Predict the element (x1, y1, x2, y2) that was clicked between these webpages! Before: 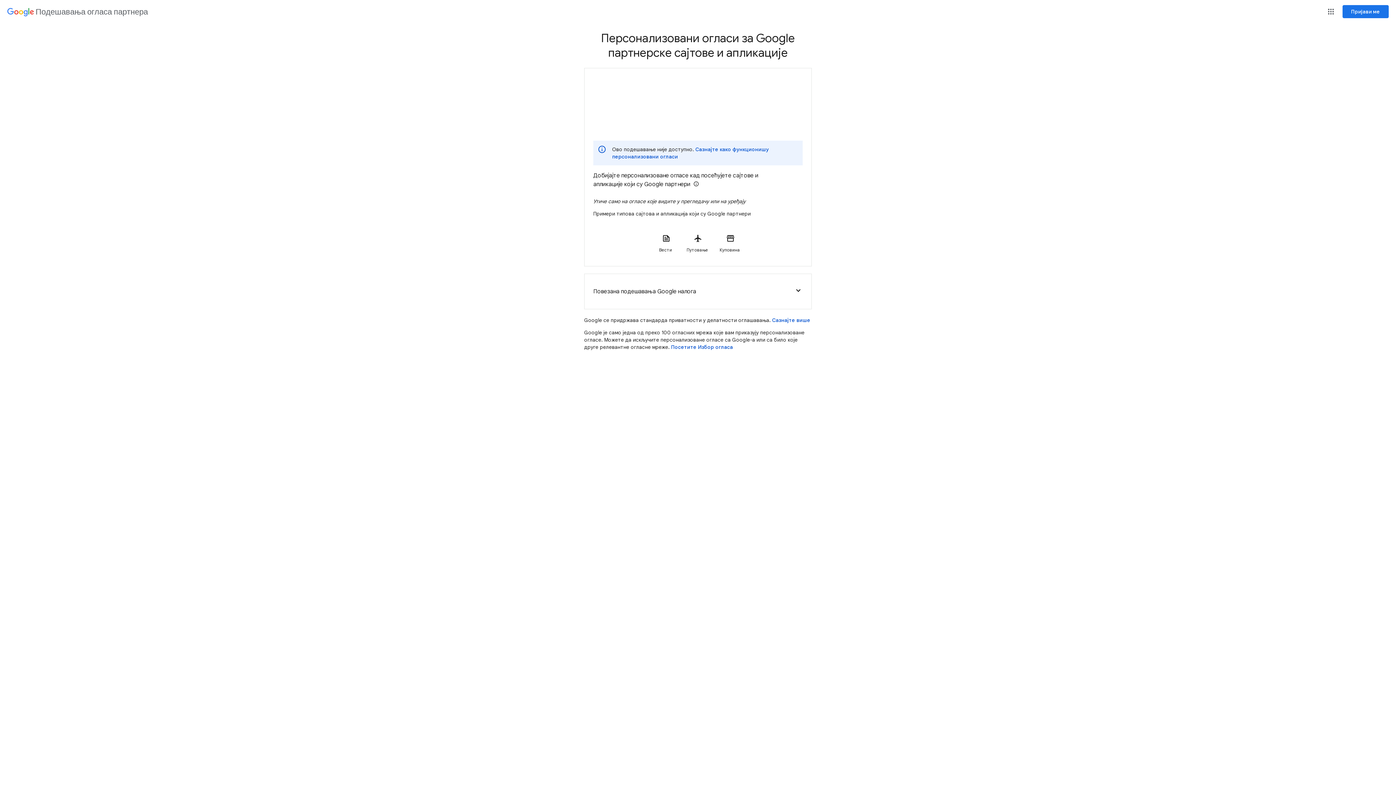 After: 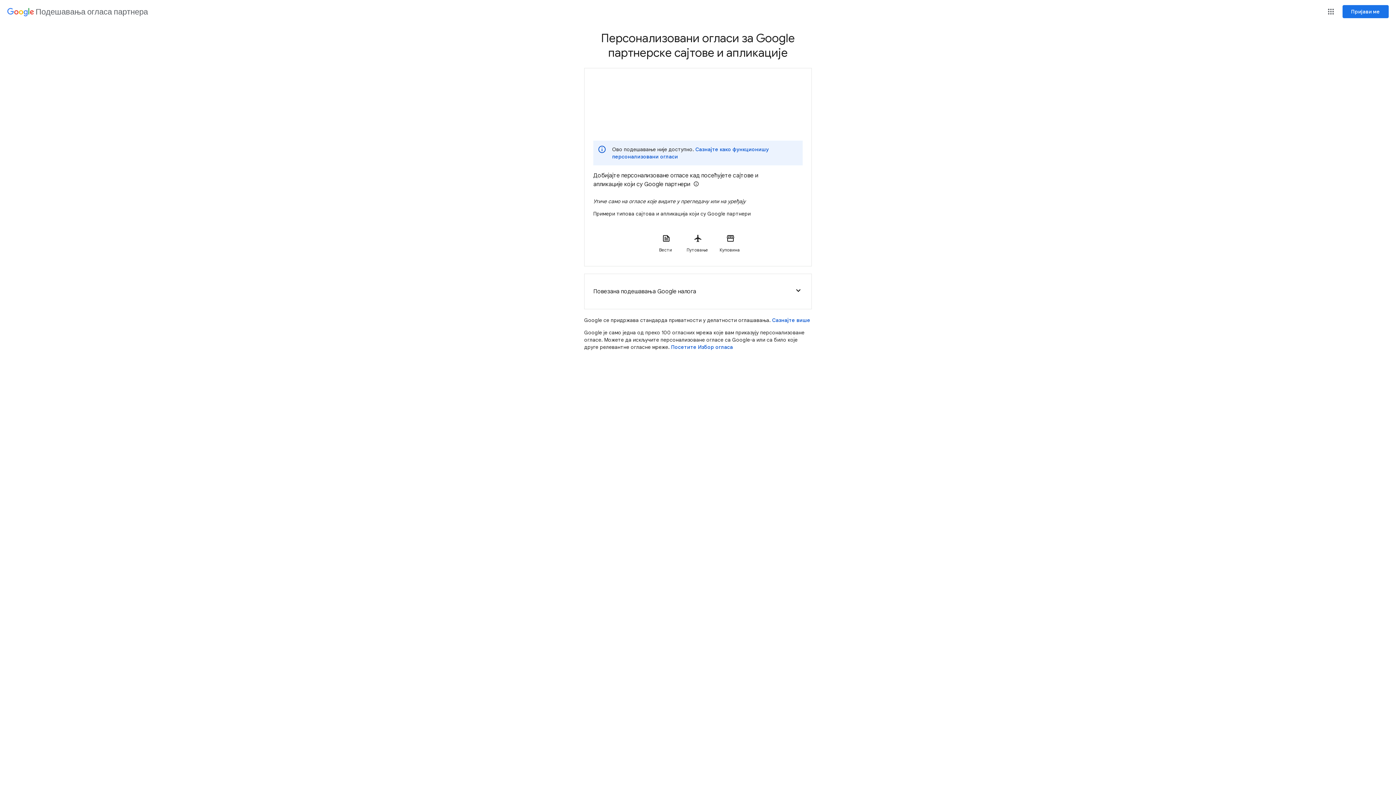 Action: bbox: (7, 3, 148, 21) label: Подешавања огласа партнера